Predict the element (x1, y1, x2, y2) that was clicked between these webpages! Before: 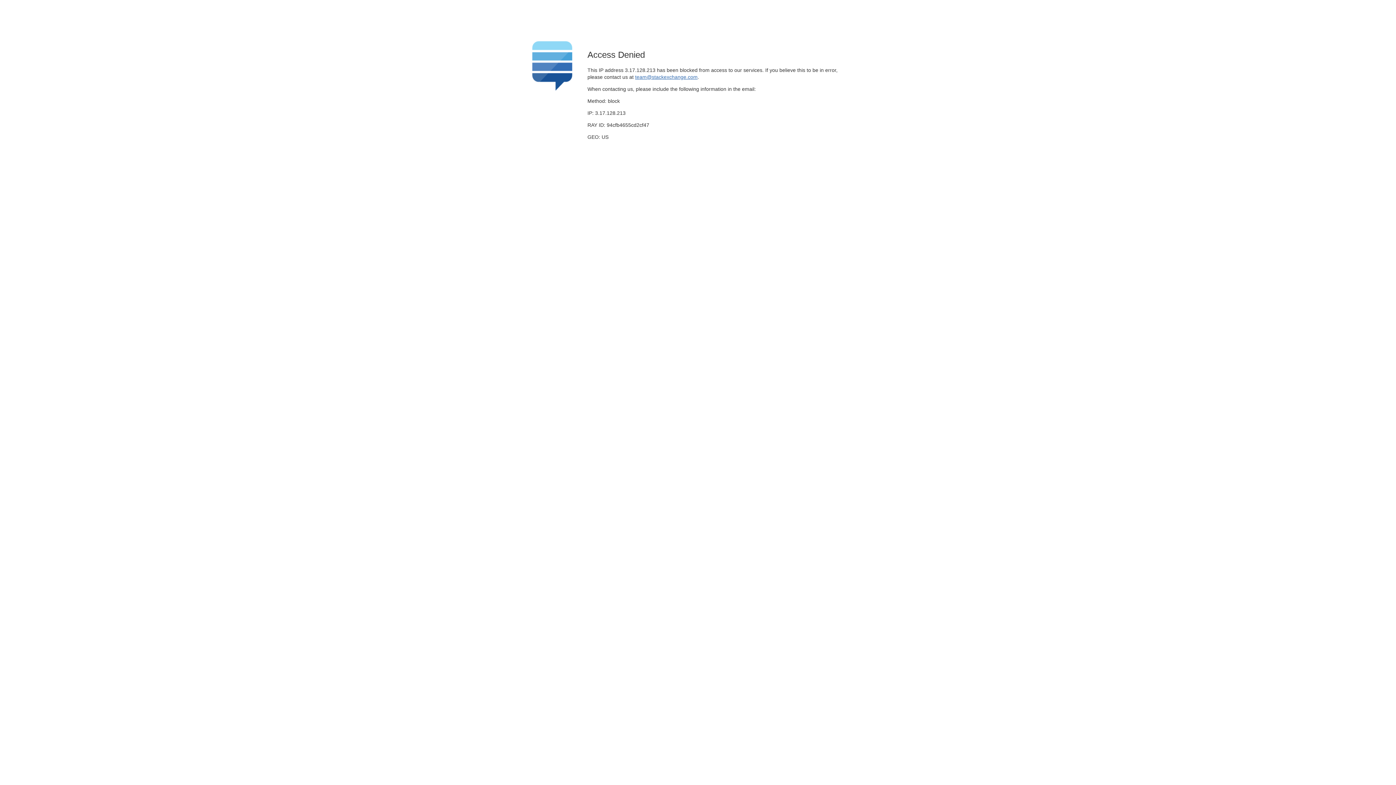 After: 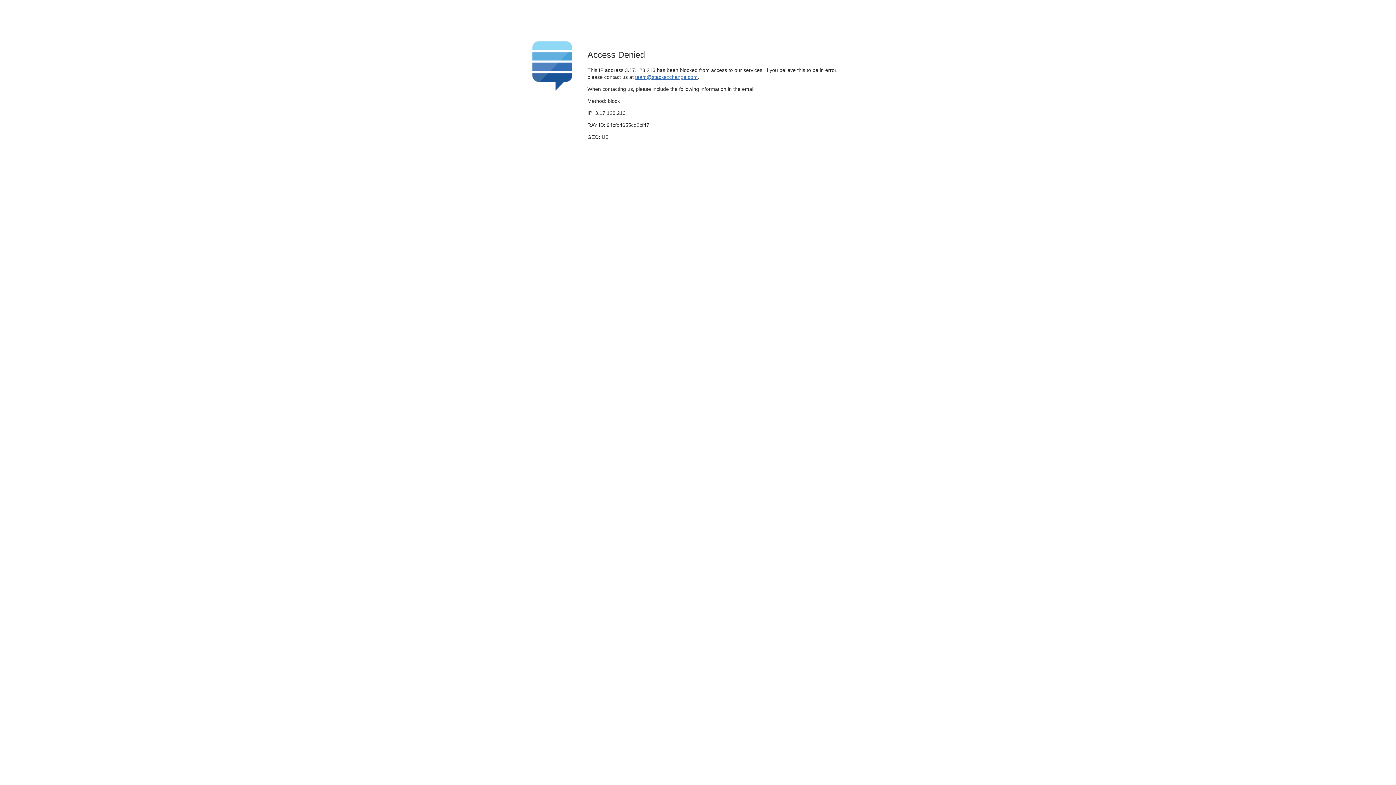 Action: label: team@stackexchange.com bbox: (635, 74, 697, 79)